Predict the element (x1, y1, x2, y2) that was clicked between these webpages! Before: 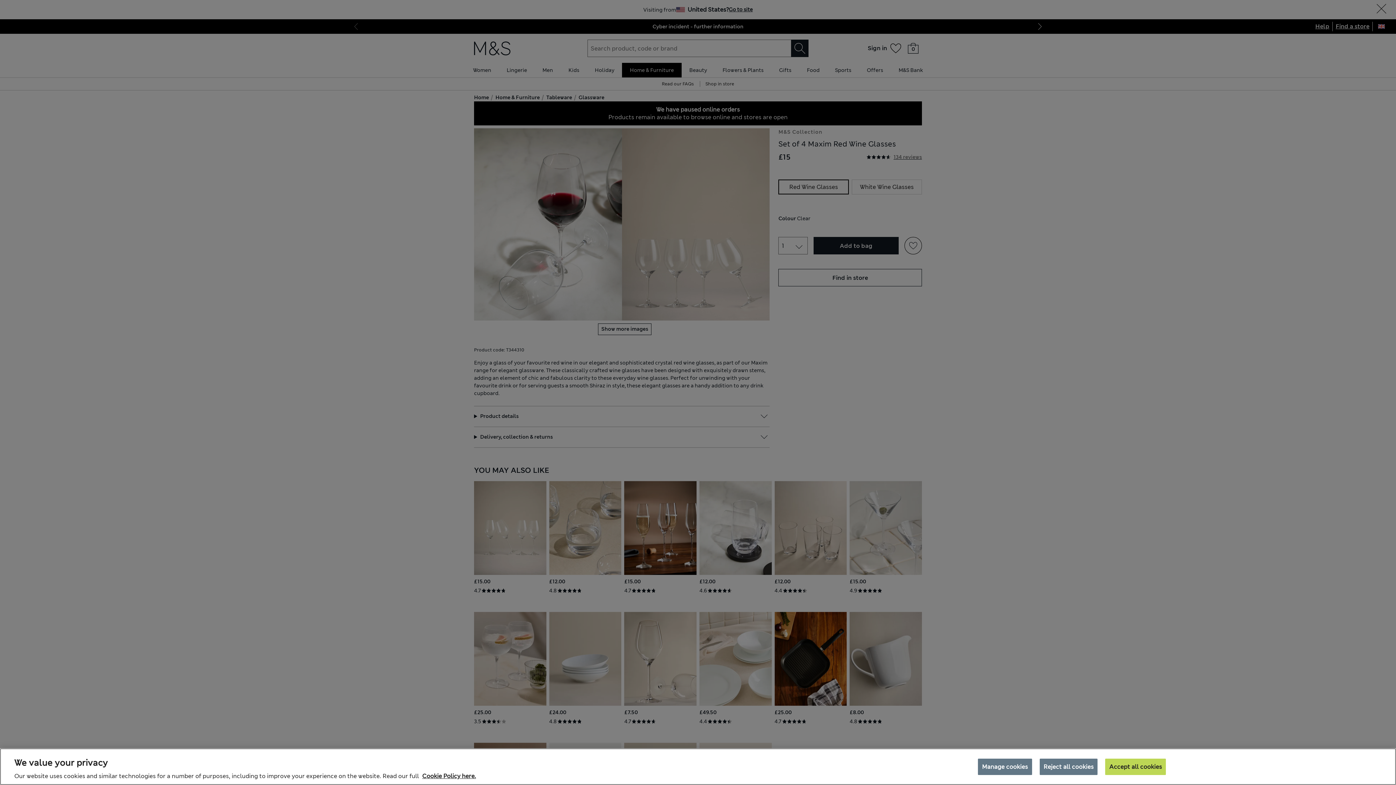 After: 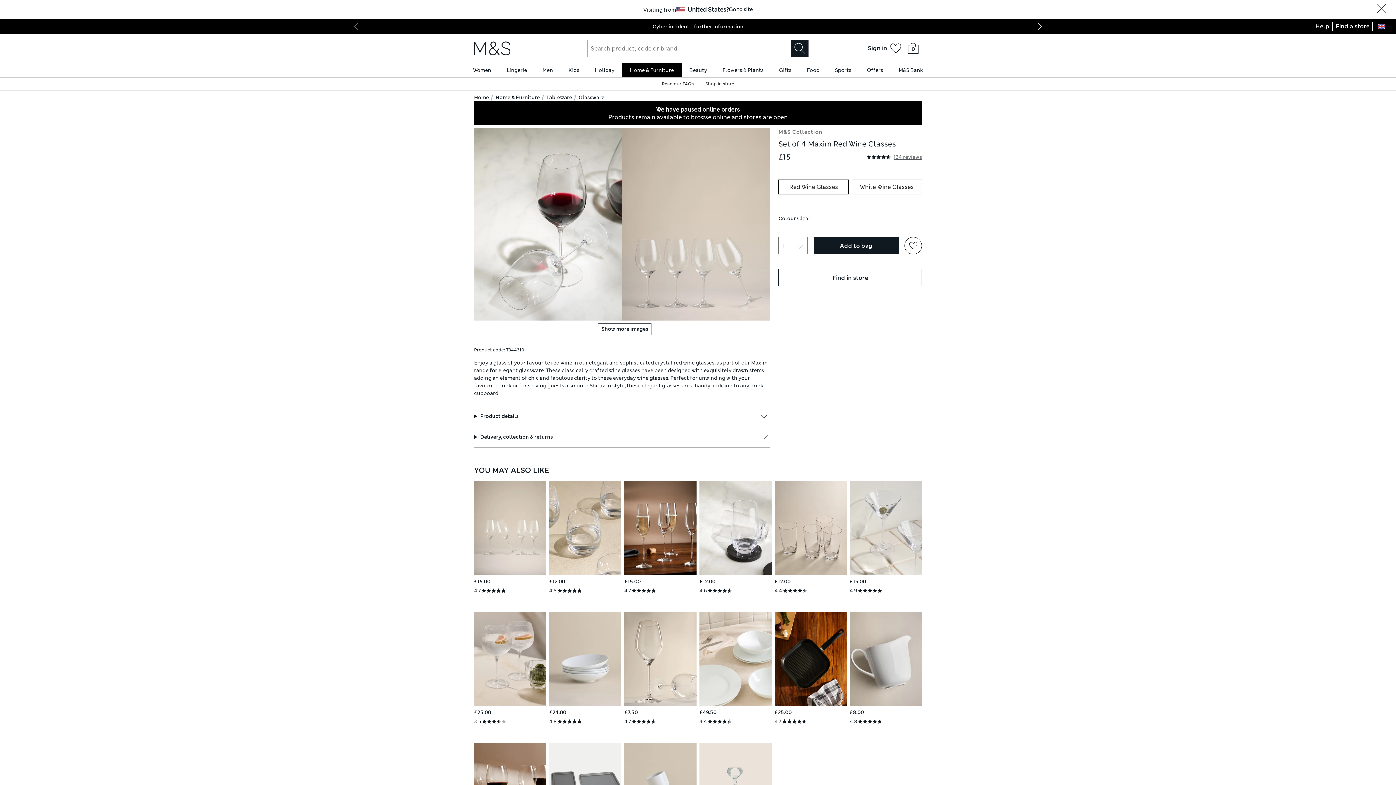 Action: label: Reject all cookies bbox: (1039, 758, 1097, 775)